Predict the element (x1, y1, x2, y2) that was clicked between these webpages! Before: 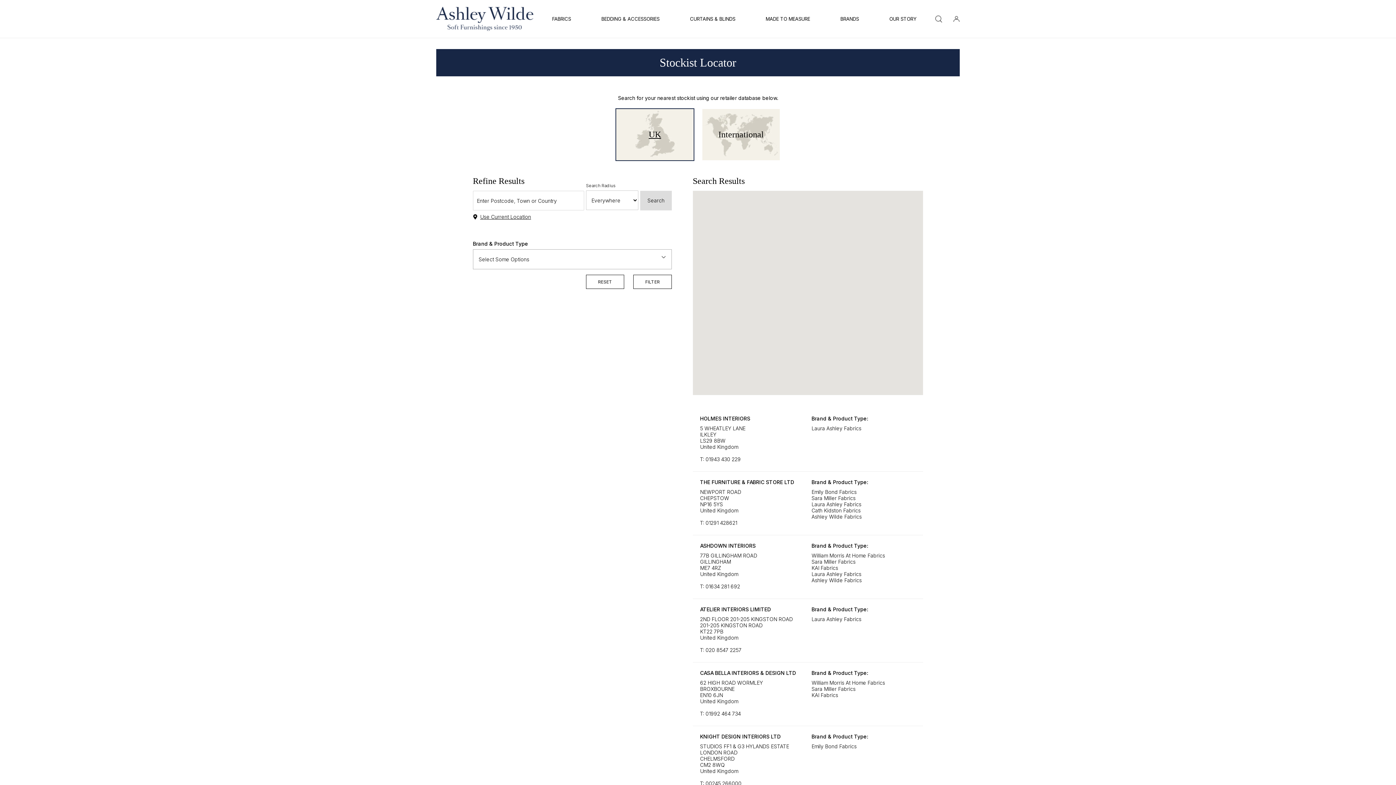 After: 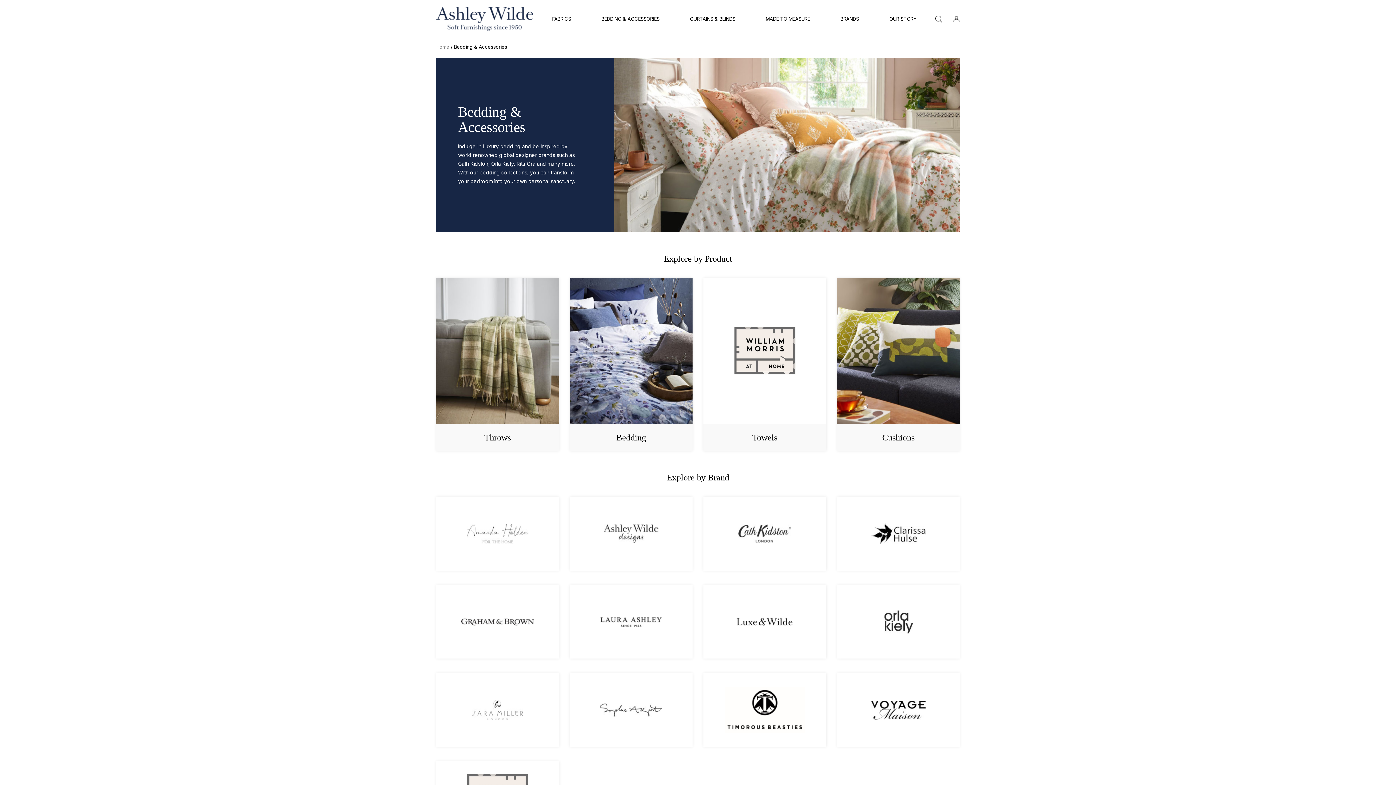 Action: bbox: (601, 0, 659, 37) label: BEDDING & ACCESSORIES